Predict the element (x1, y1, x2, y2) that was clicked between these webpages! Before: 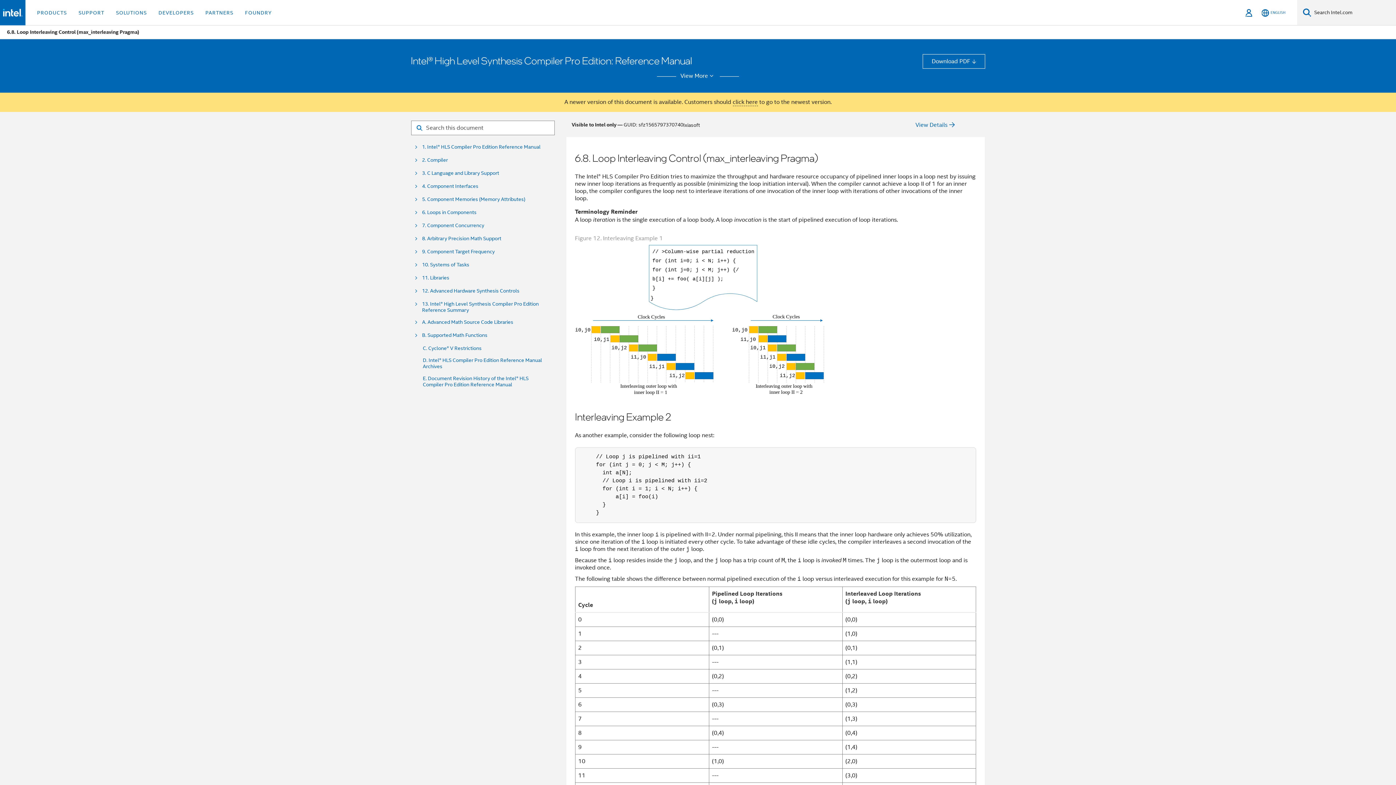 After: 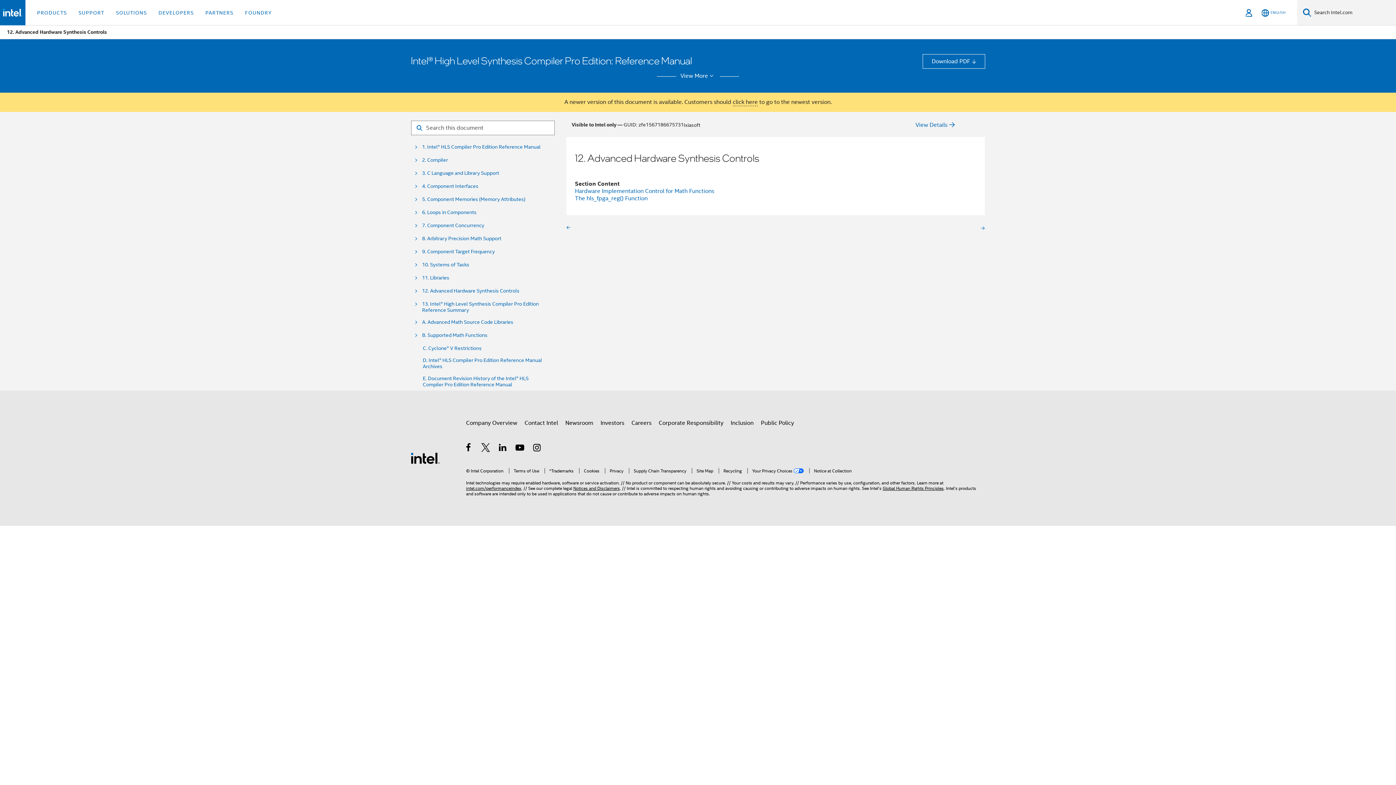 Action: bbox: (422, 288, 519, 294) label: 12. Advanced Hardware Synthesis Controls